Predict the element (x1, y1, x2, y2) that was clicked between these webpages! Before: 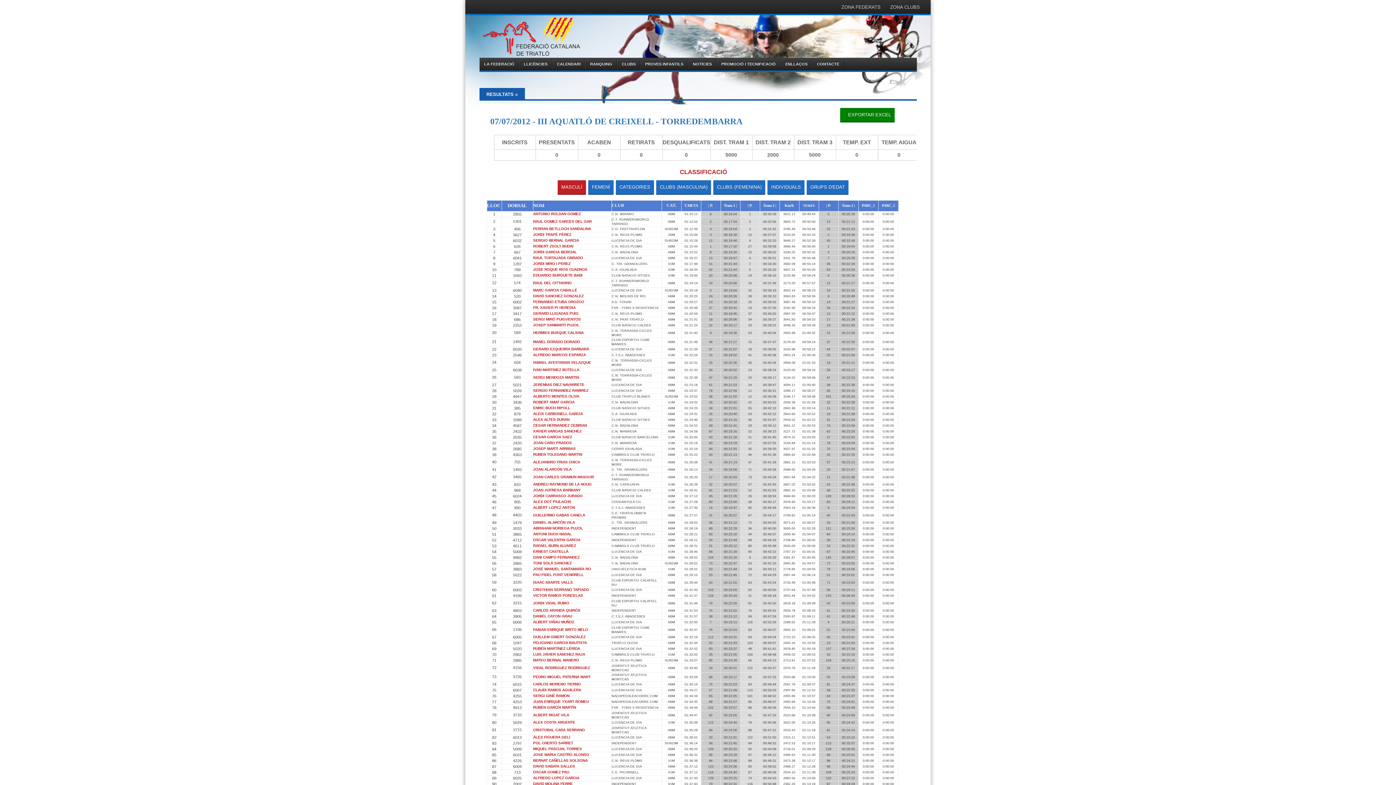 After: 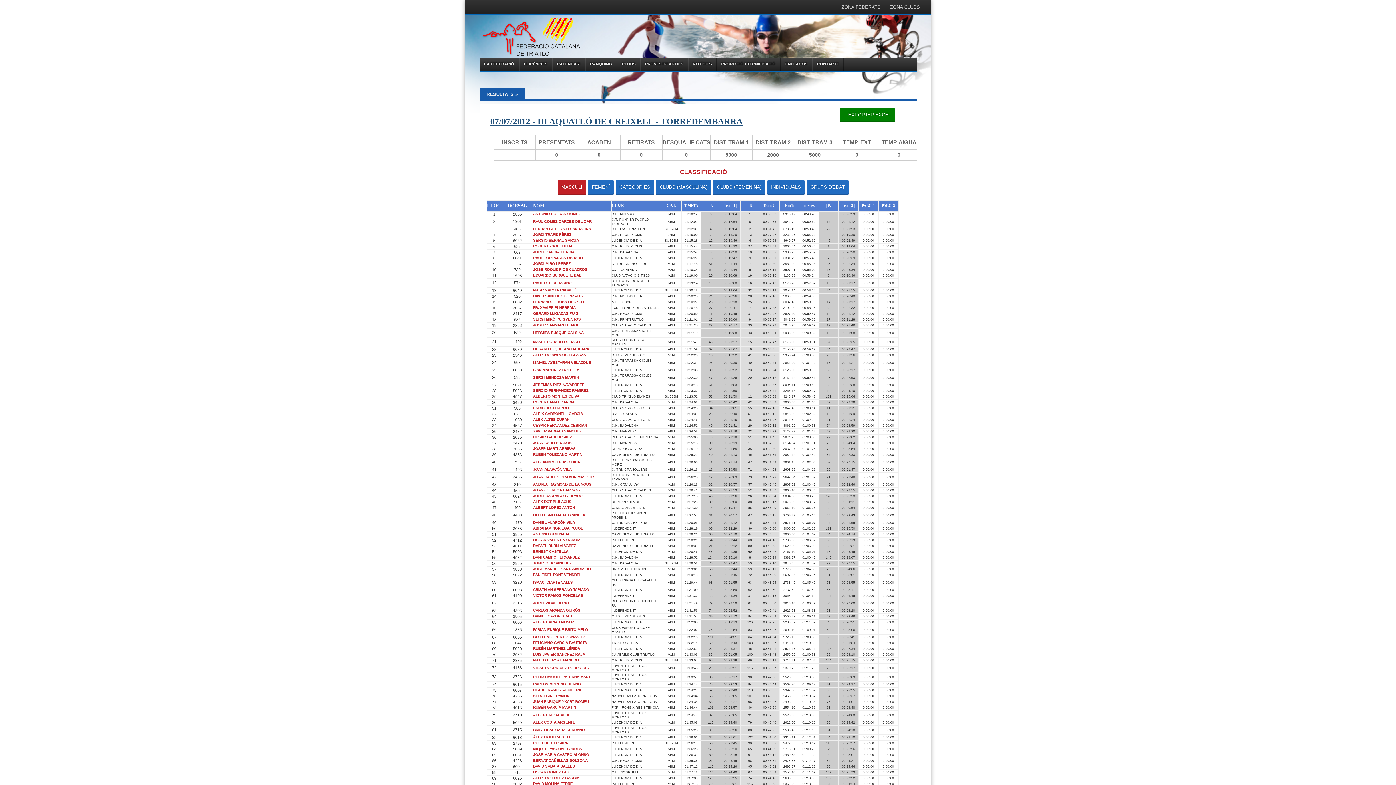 Action: bbox: (490, 116, 742, 126) label: 07/07/2012 - III AQUATLÓ DE CREIXELL - TORREDEMBARRA